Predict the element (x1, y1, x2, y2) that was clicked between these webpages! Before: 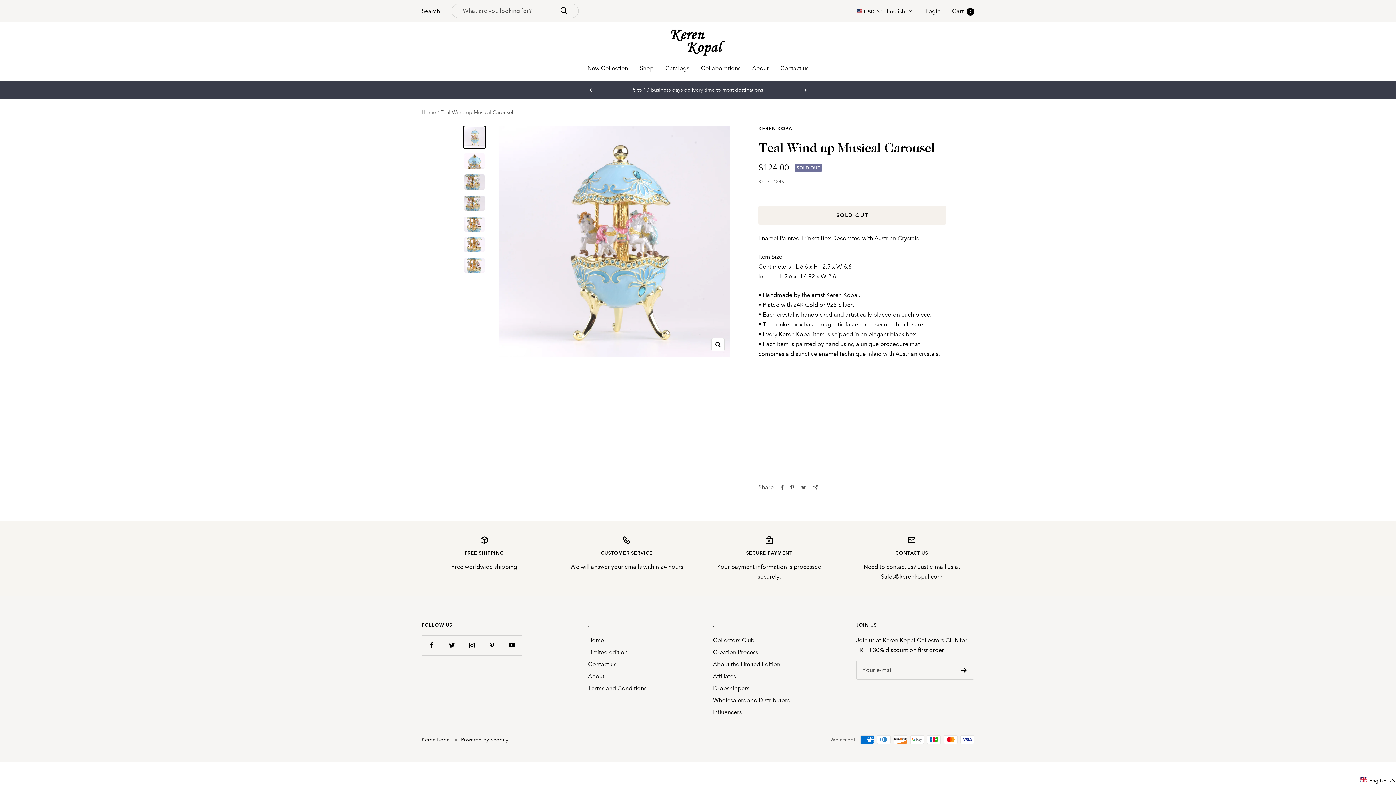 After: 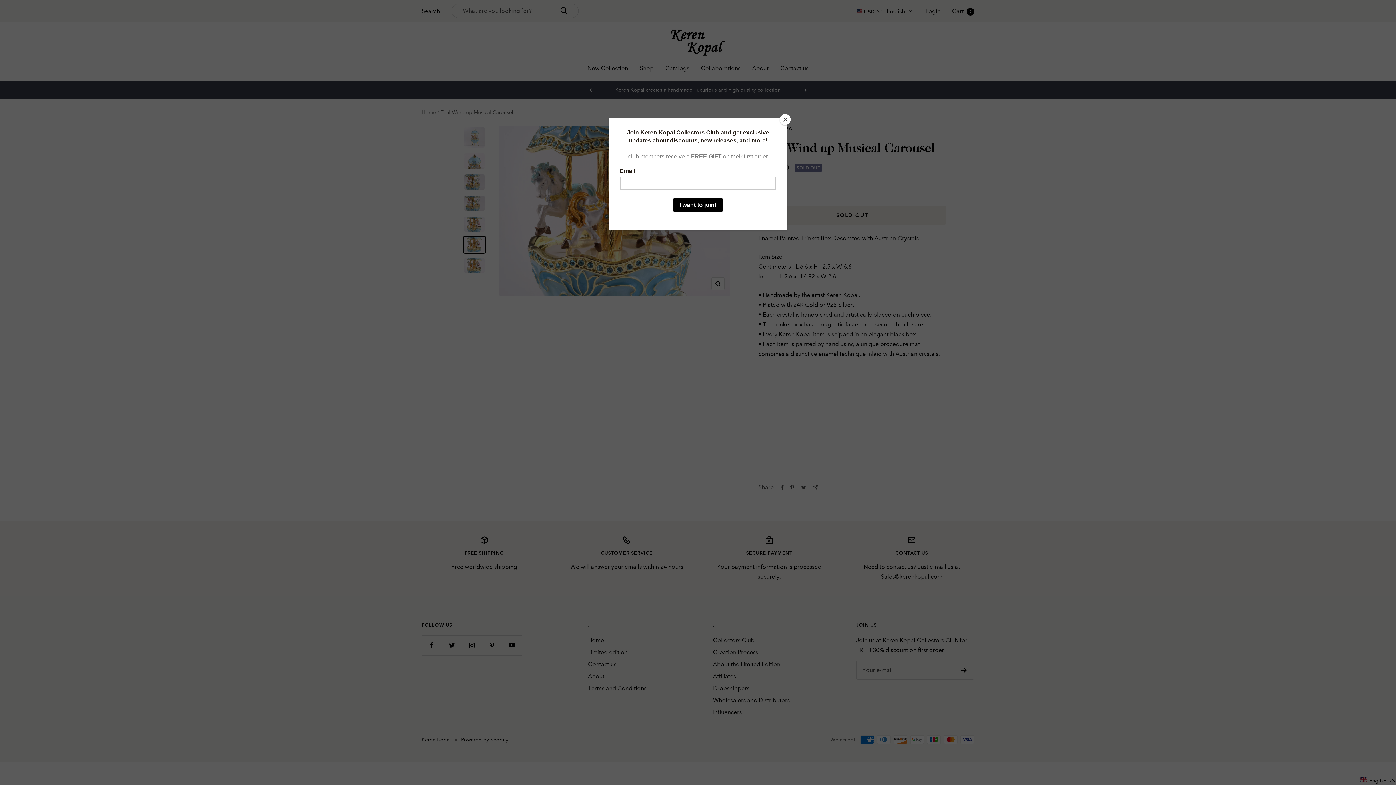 Action: bbox: (462, 236, 486, 253)